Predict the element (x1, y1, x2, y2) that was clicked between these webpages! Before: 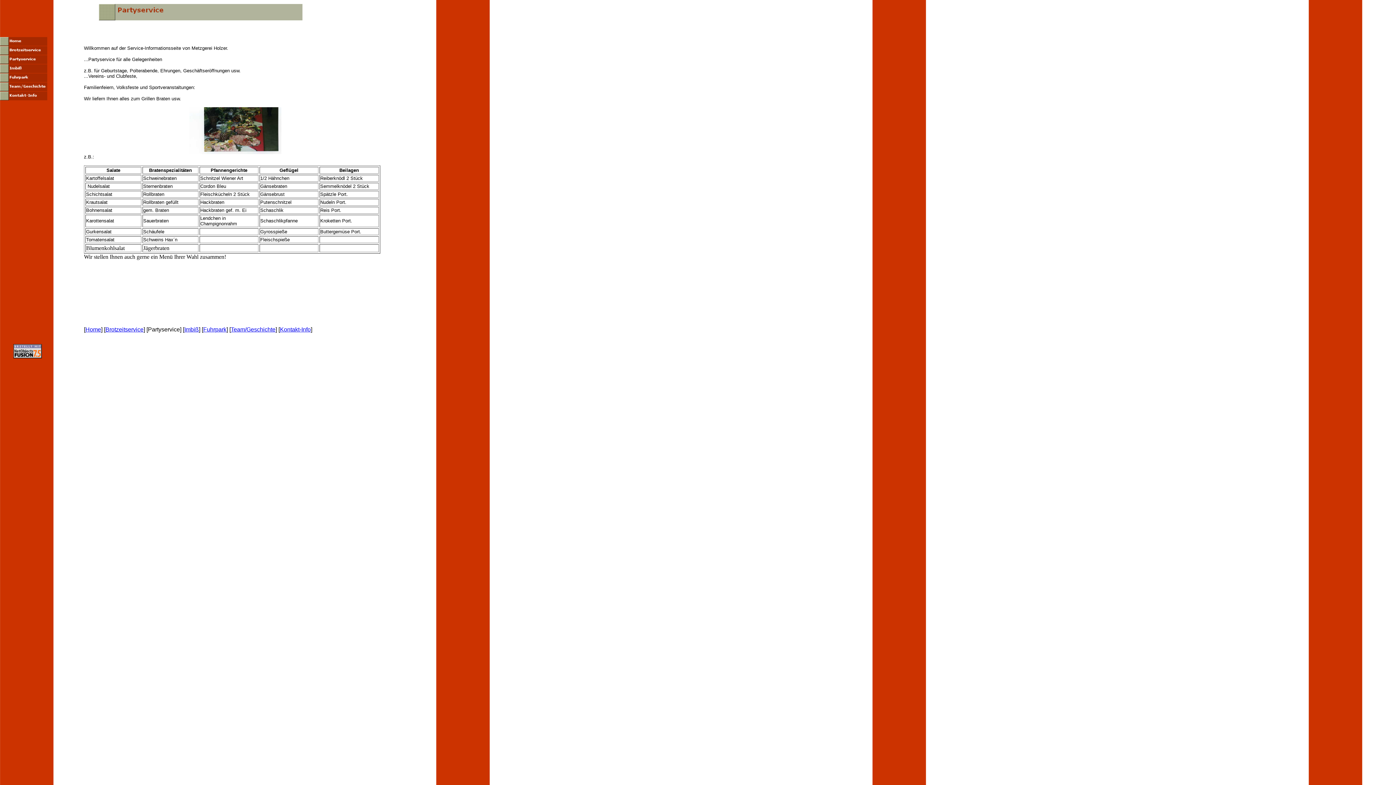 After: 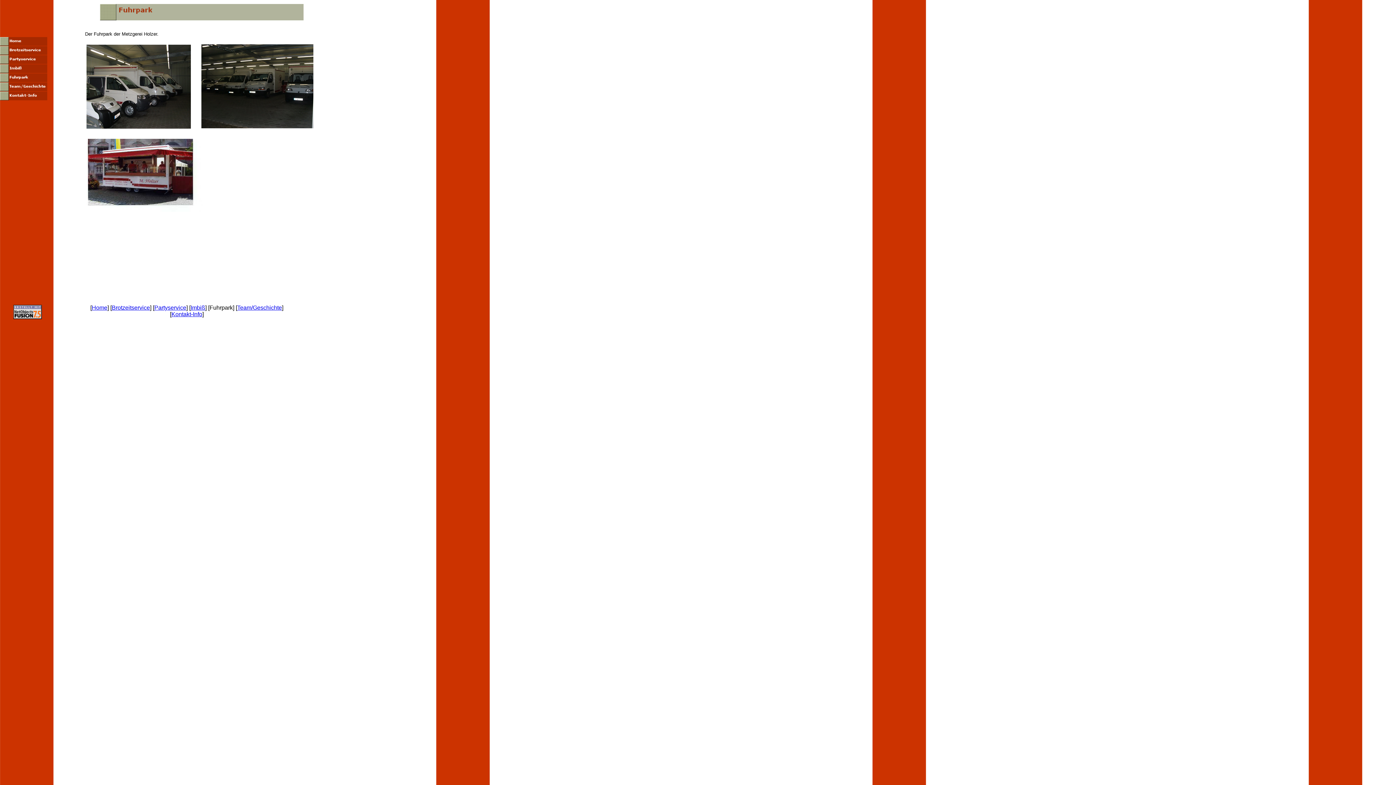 Action: bbox: (0, 77, 47, 83)